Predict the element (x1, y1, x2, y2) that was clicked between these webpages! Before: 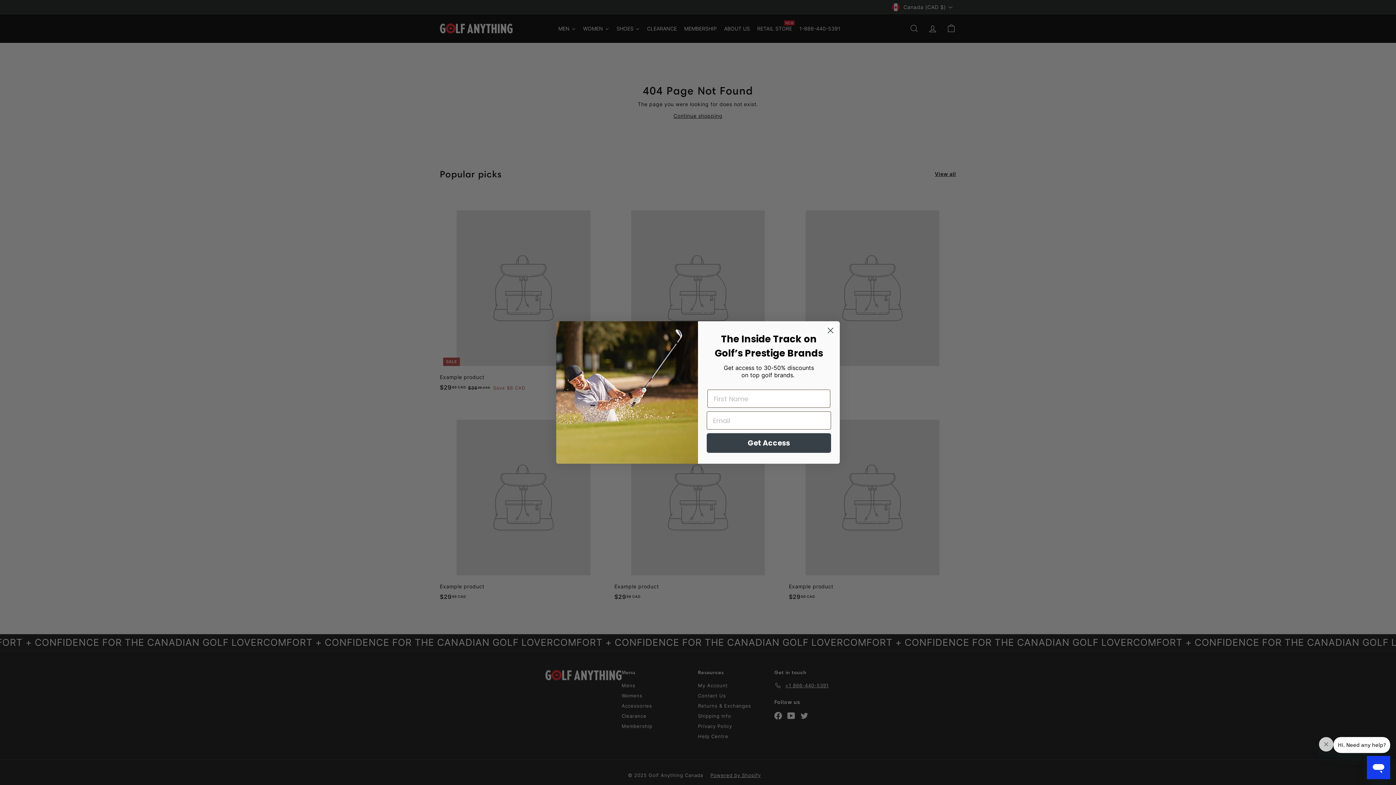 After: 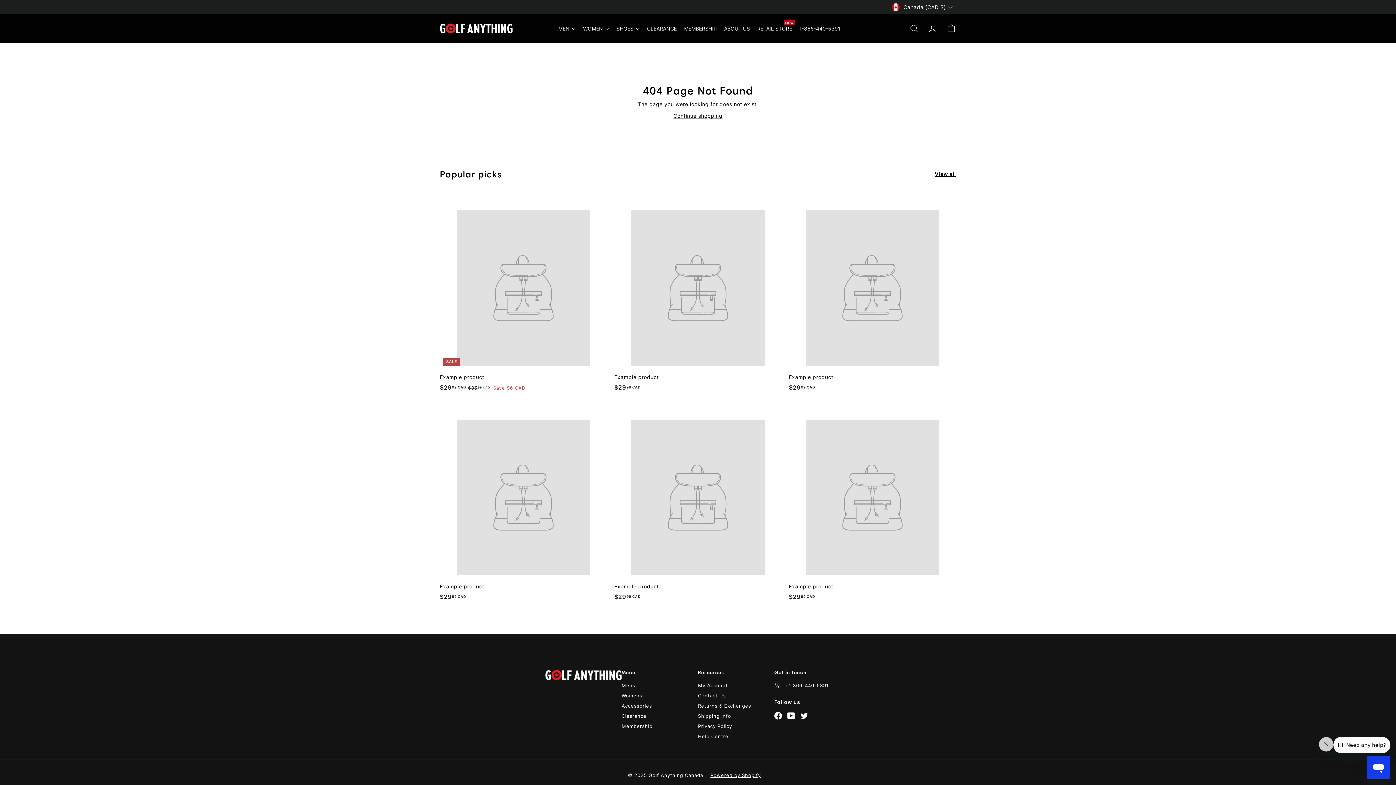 Action: bbox: (824, 324, 837, 337) label: Close dialog